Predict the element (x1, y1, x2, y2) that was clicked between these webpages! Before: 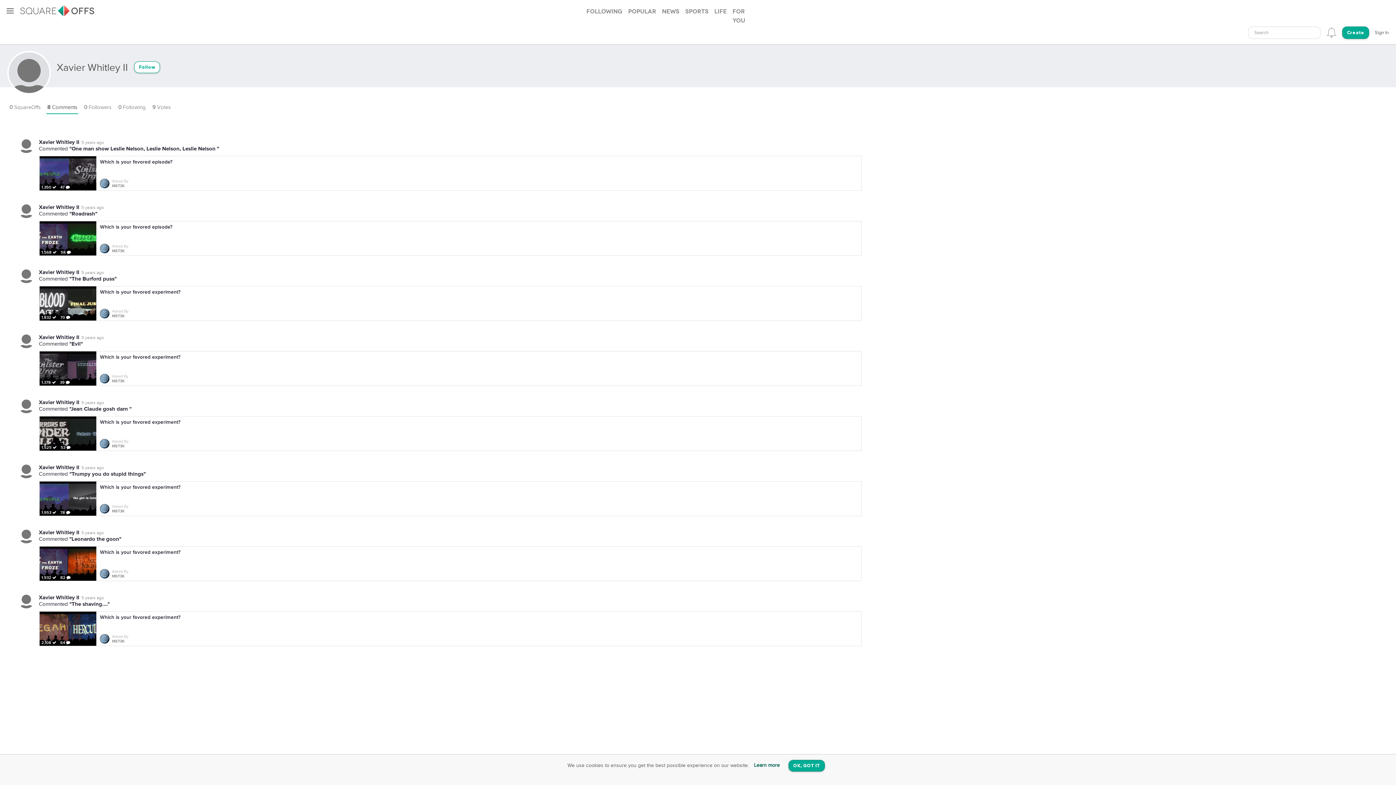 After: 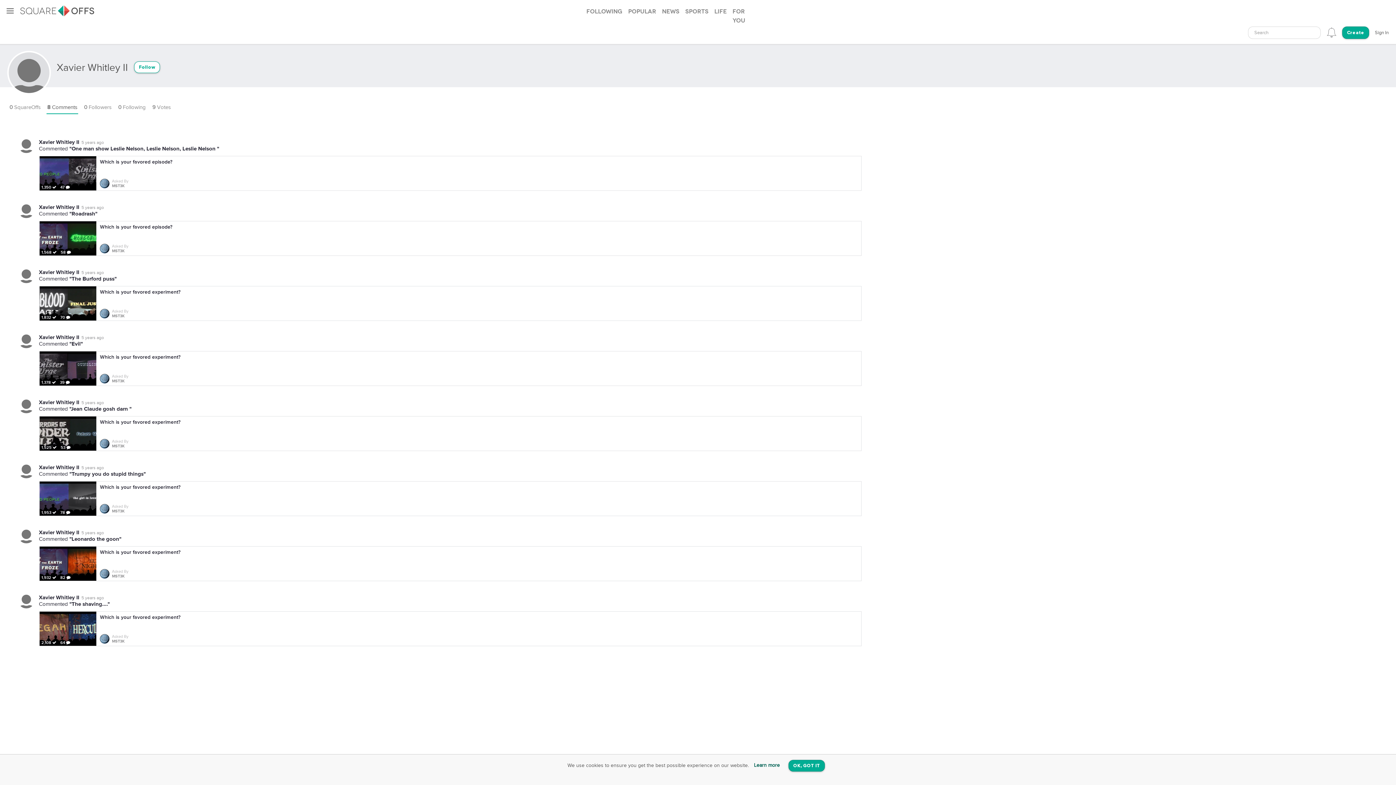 Action: bbox: (8, 101, 41, 114) label: 0 SquareOffs